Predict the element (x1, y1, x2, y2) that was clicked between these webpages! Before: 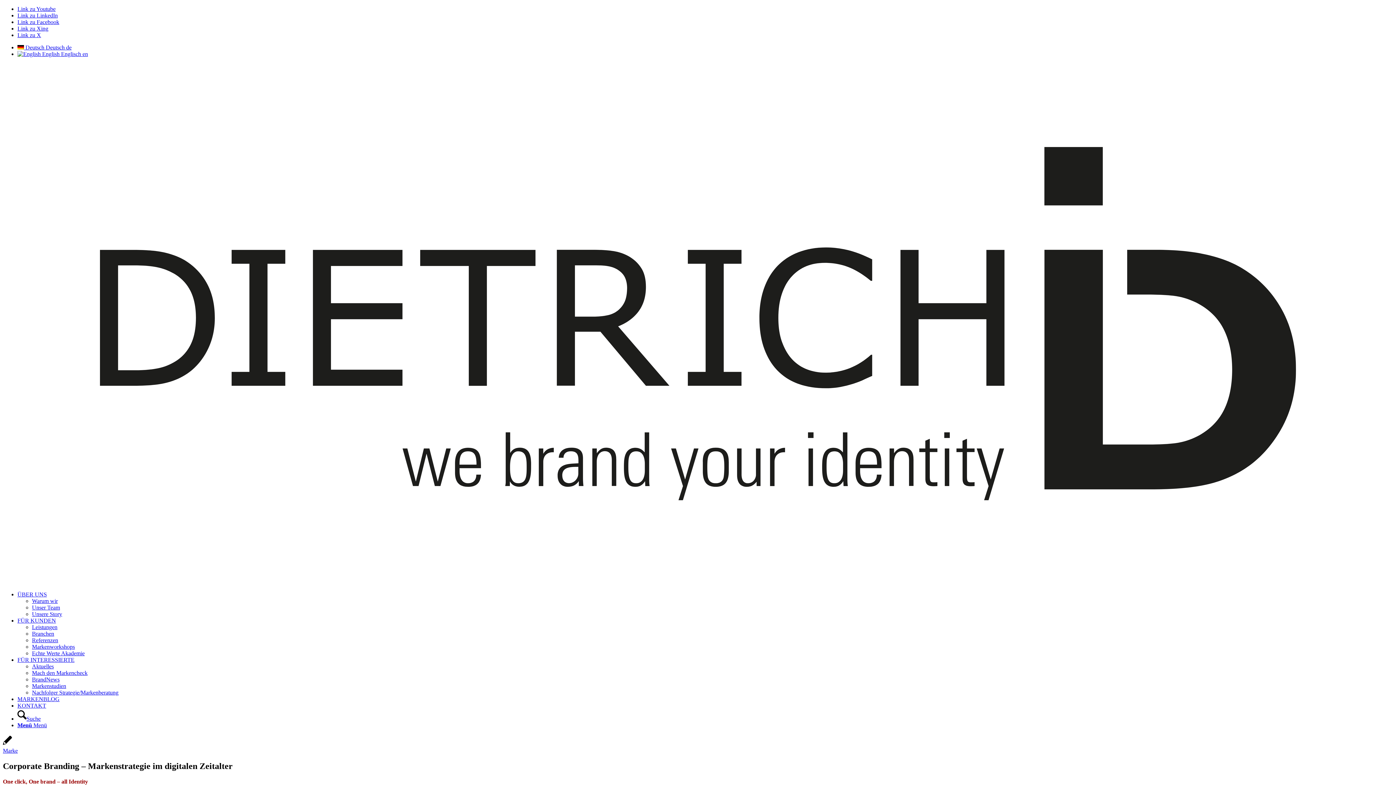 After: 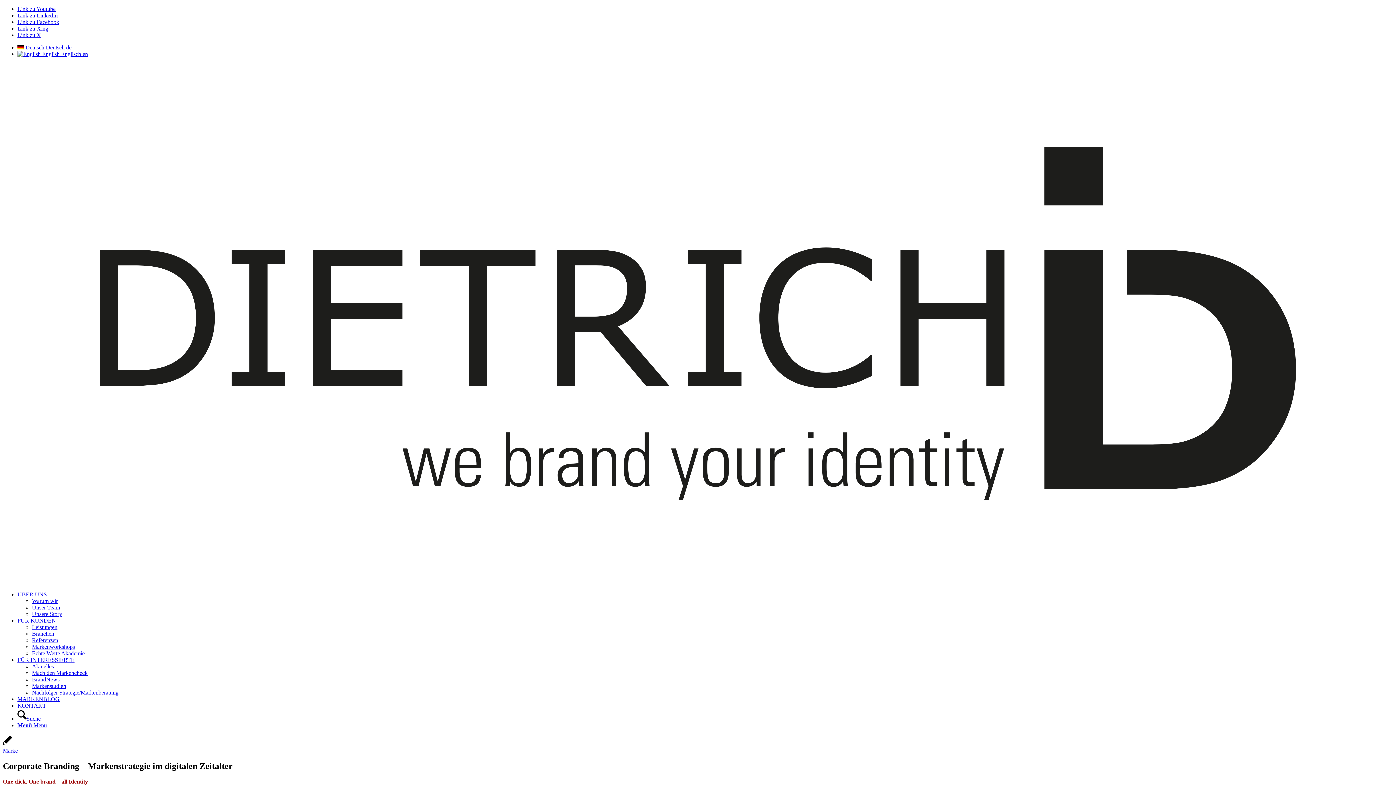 Action: bbox: (17, 18, 59, 25) label: Link zu Facebook